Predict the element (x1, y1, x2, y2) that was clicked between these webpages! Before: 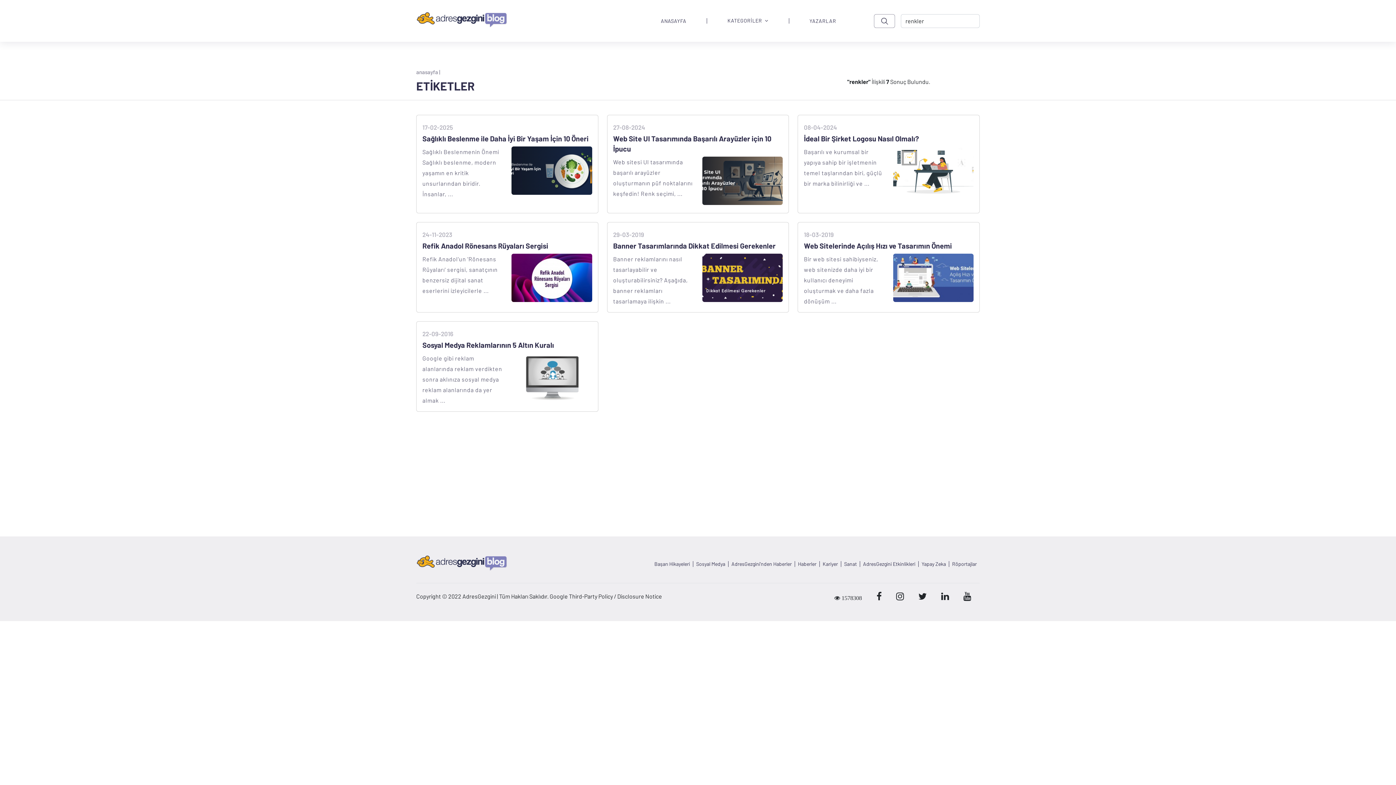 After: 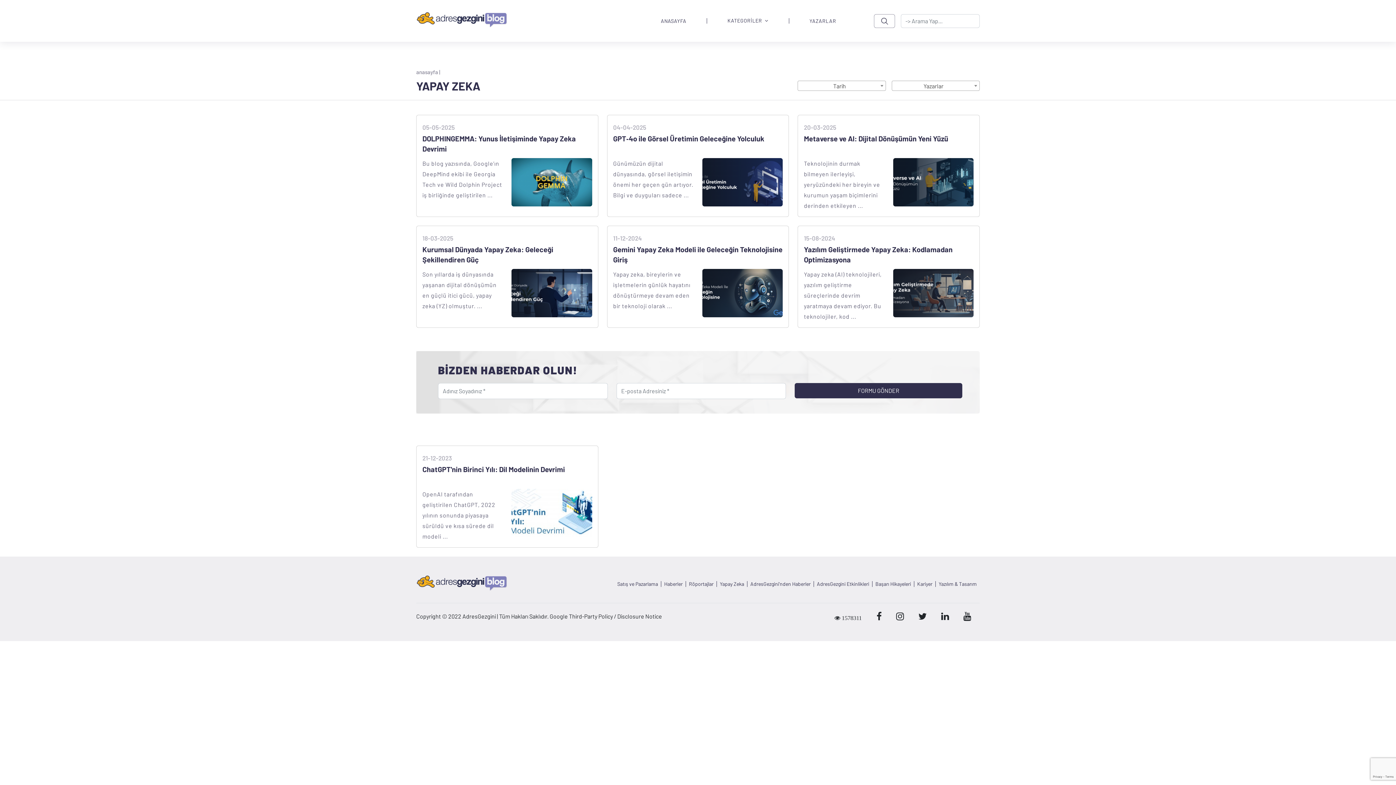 Action: label: Yapay Zeka bbox: (918, 561, 949, 567)